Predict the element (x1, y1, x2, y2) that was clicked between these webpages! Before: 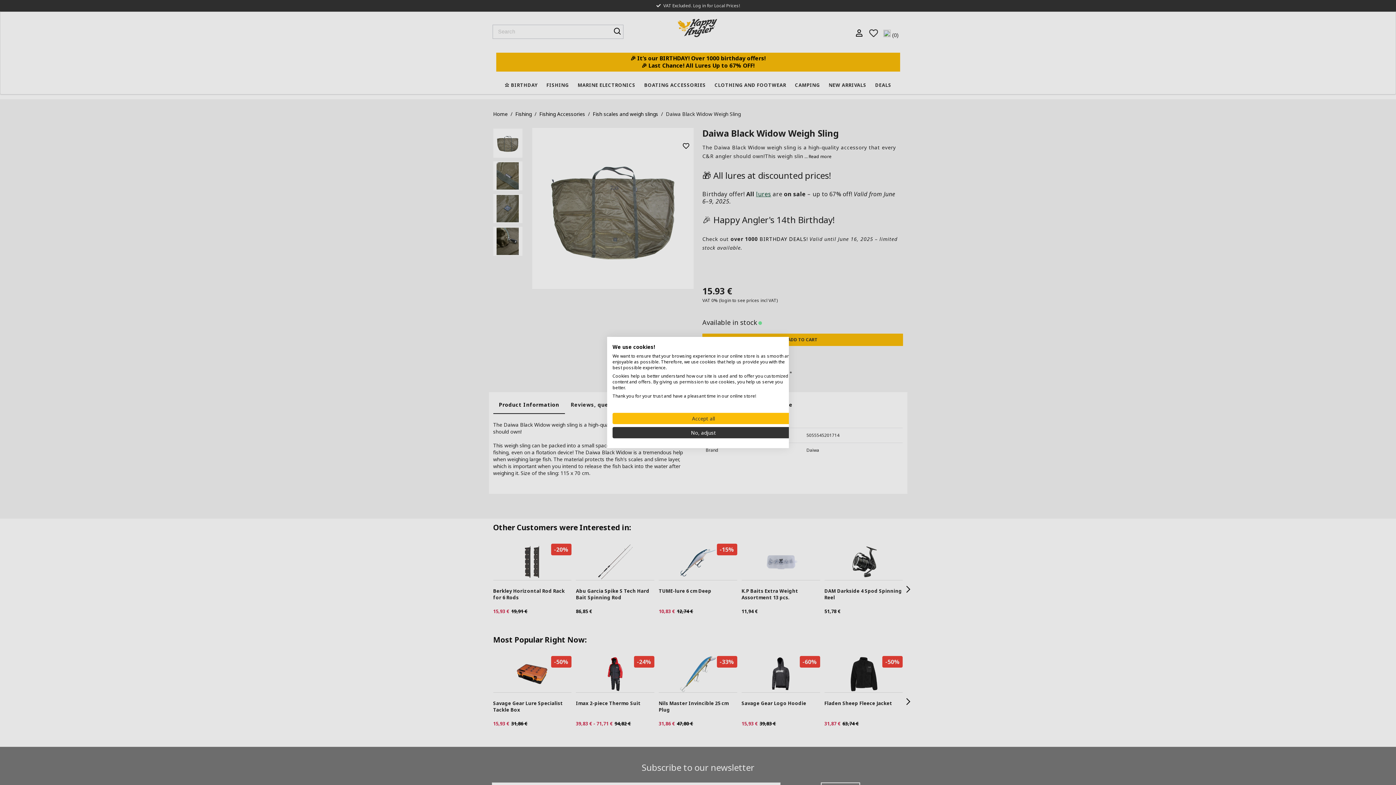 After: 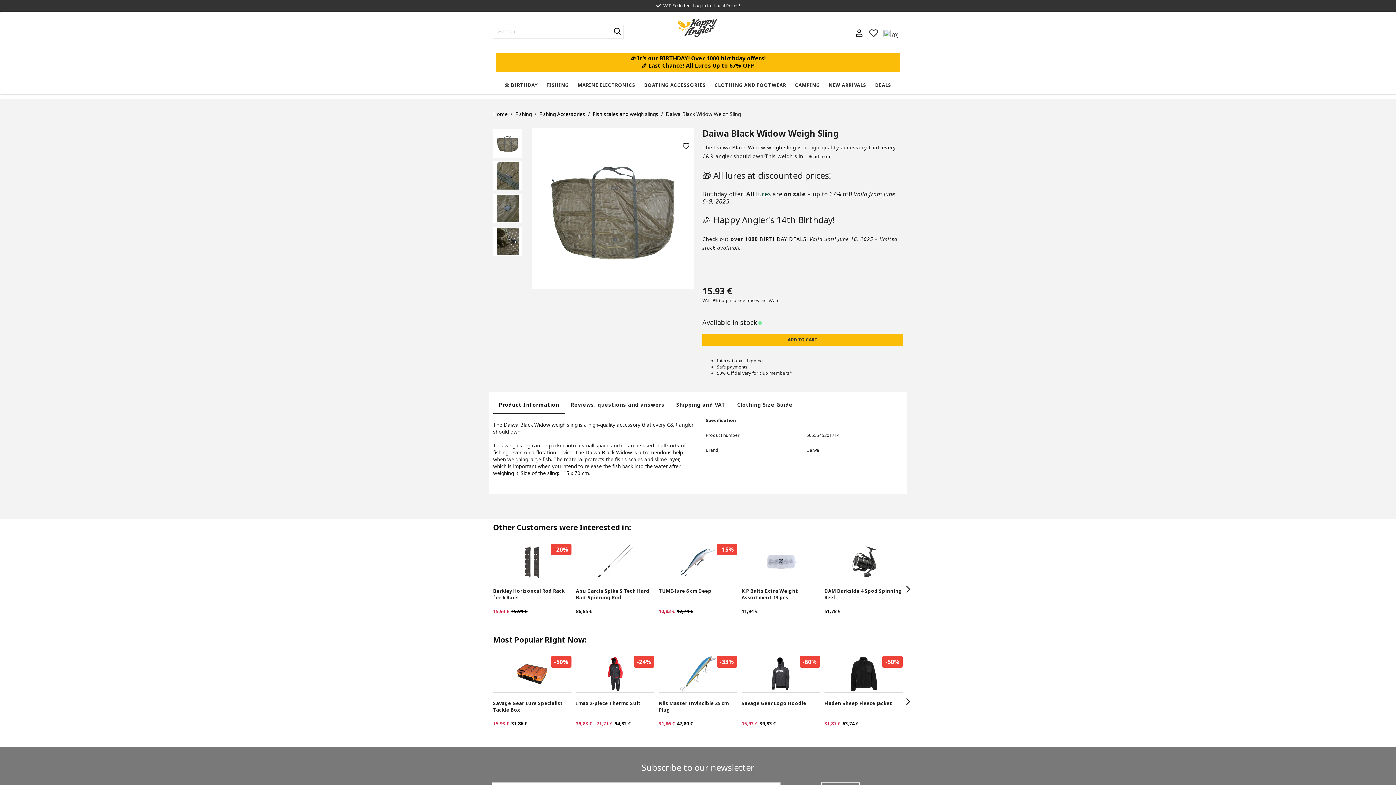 Action: label: Accept all cookies bbox: (612, 413, 794, 424)